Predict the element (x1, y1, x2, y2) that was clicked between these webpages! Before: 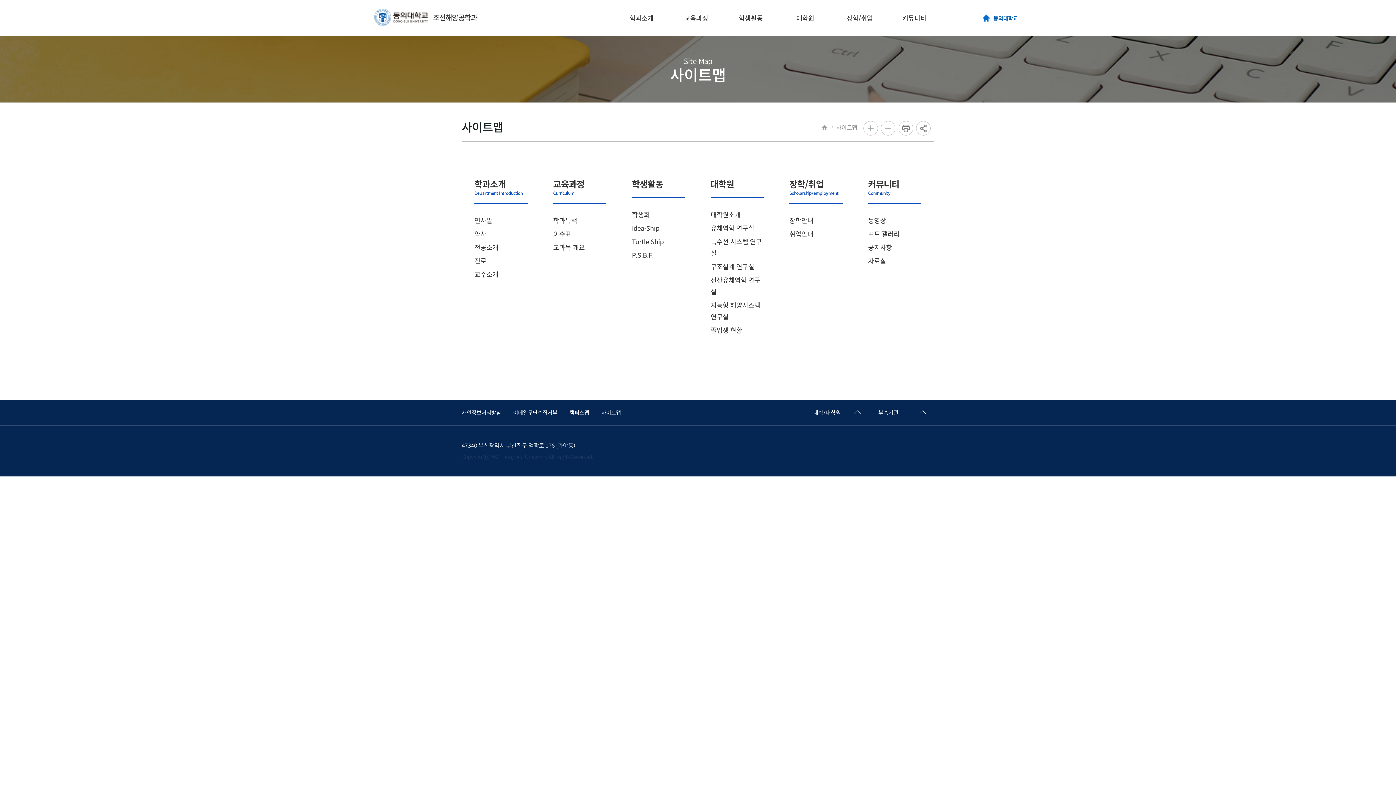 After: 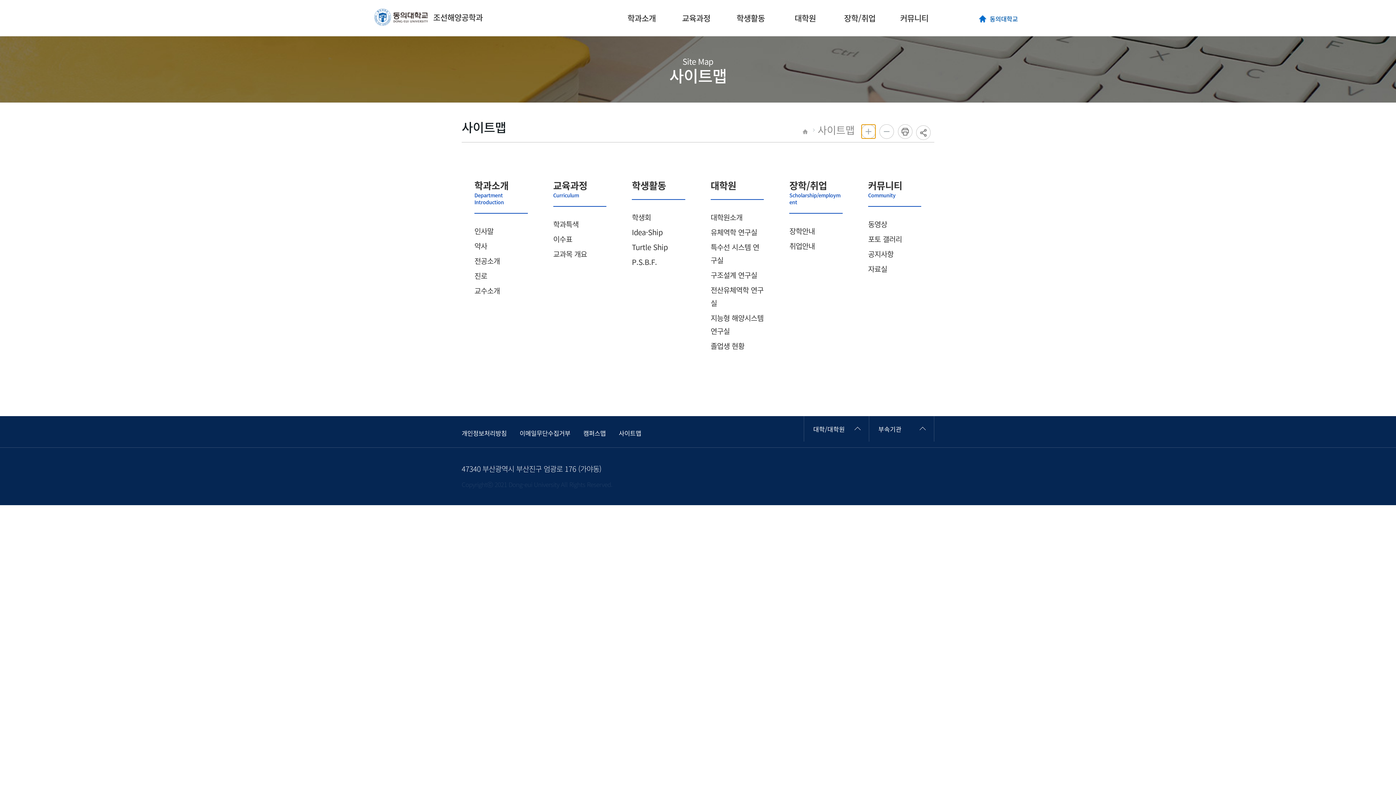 Action: label: 화면확대 bbox: (863, 121, 878, 135)